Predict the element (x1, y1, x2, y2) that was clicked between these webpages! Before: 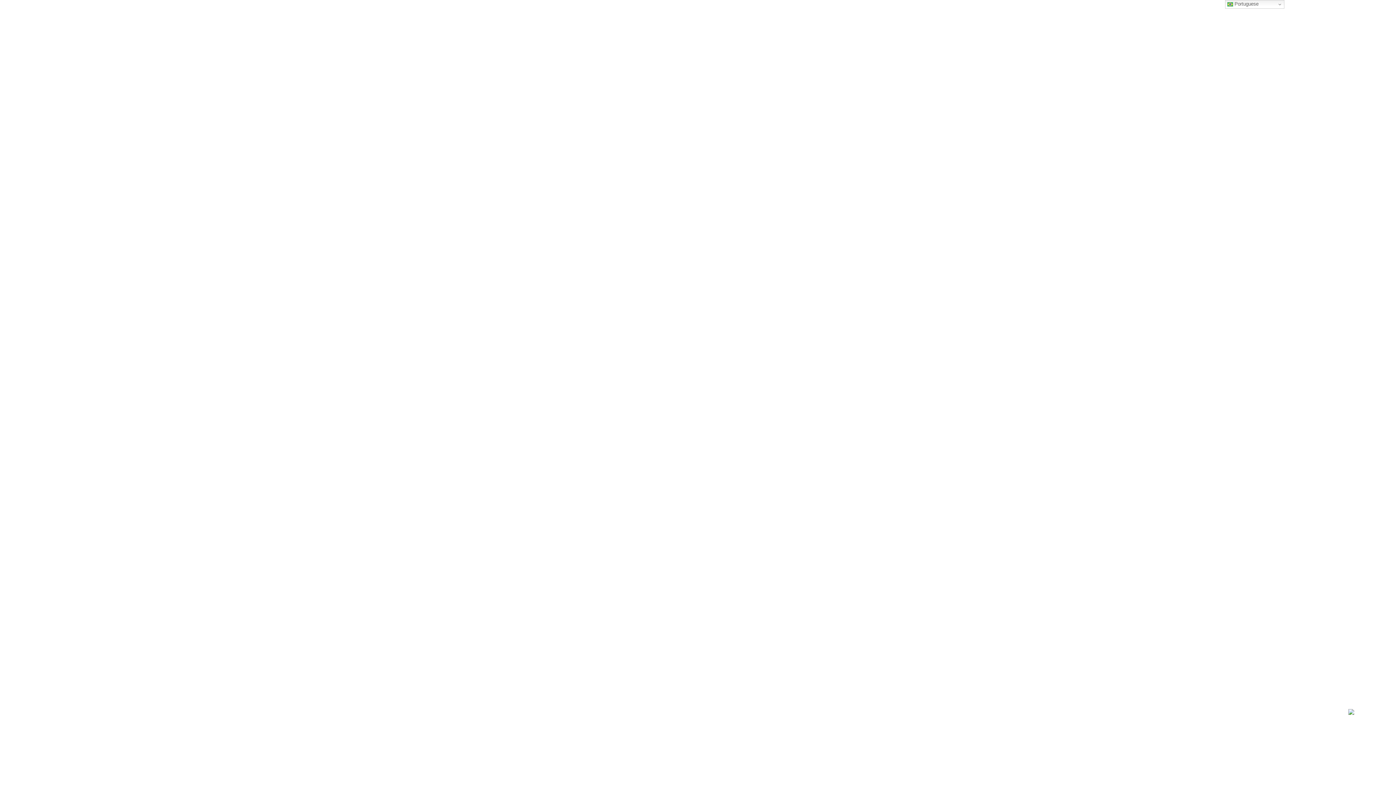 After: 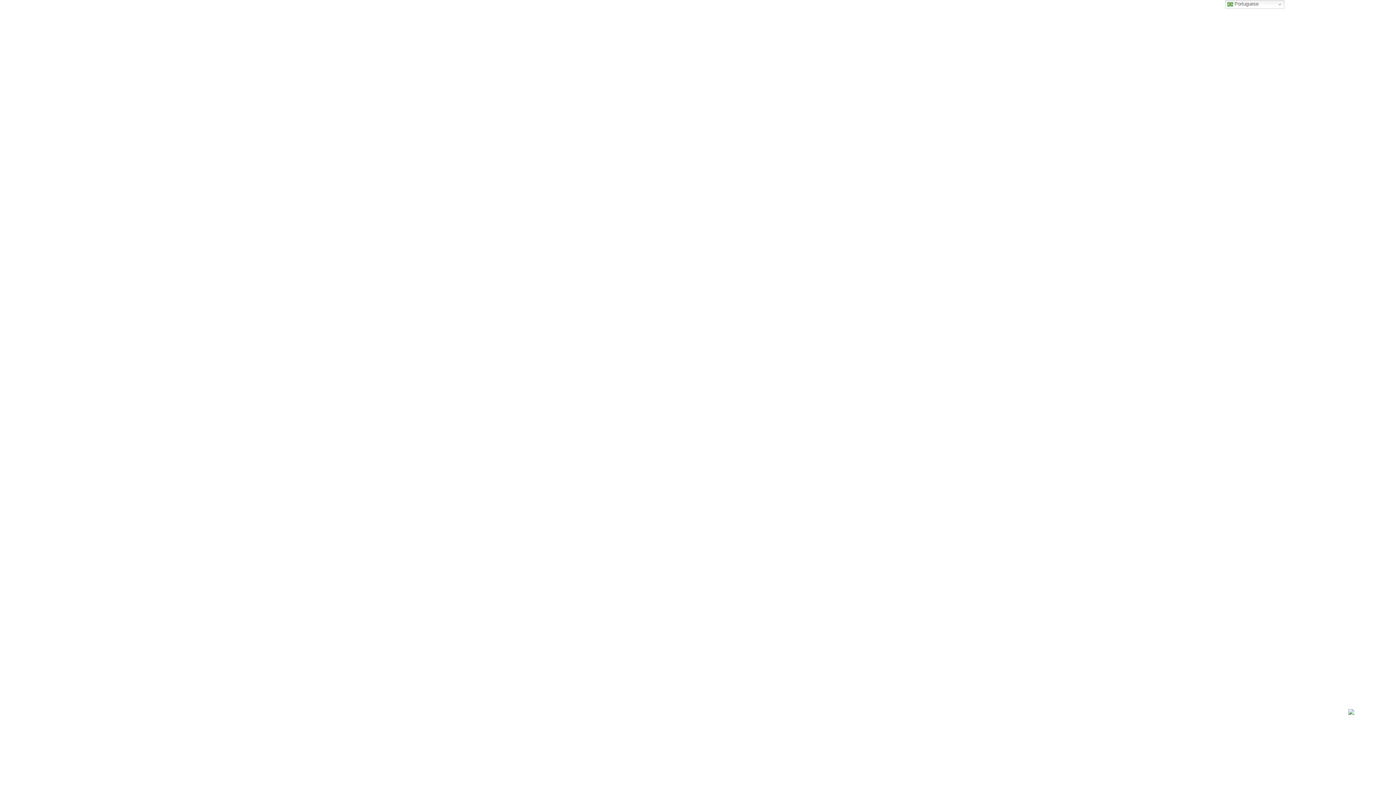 Action: bbox: (1348, 706, 1354, 717)